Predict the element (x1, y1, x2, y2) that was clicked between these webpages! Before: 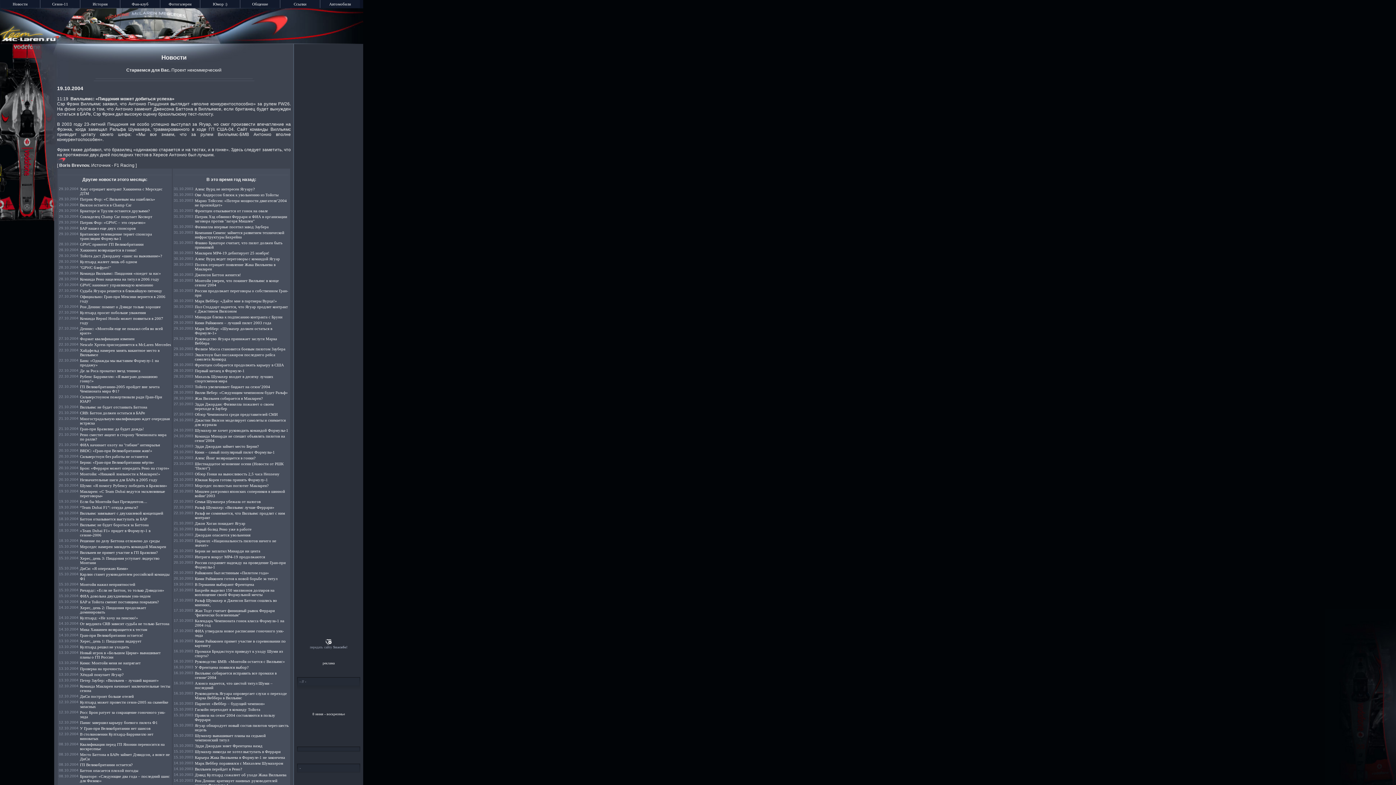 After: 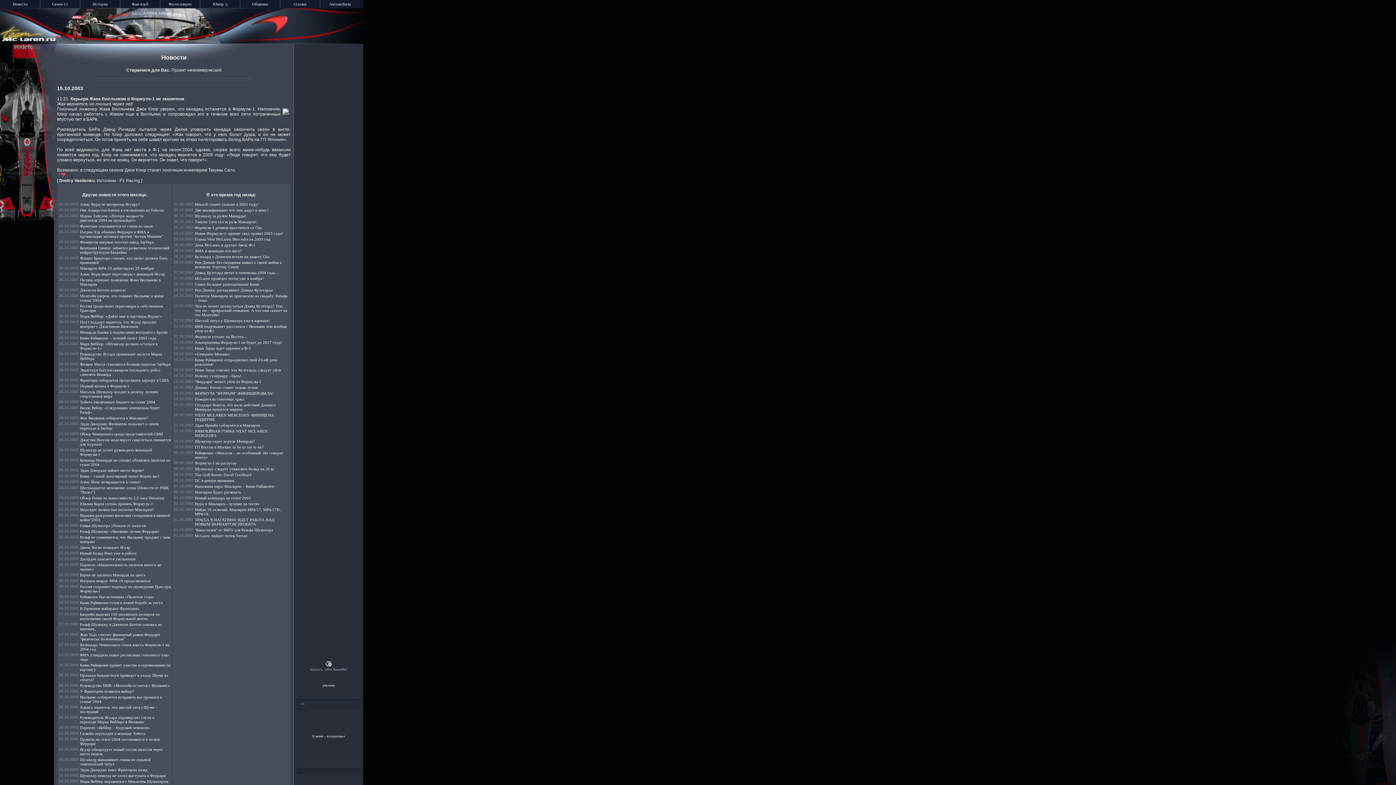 Action: bbox: (194, 755, 285, 760) label: Карьера Жака Вилльнева в Формуле-1 не закончена